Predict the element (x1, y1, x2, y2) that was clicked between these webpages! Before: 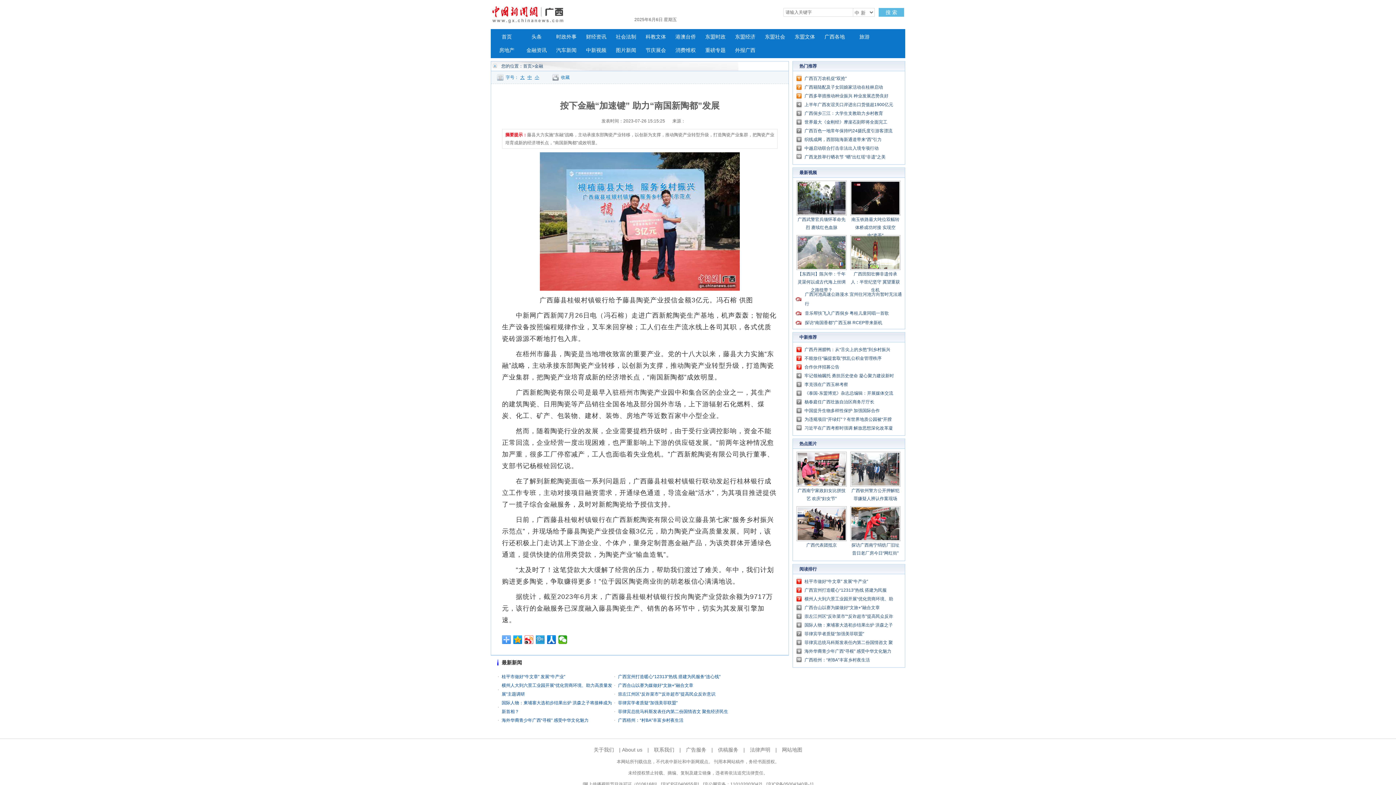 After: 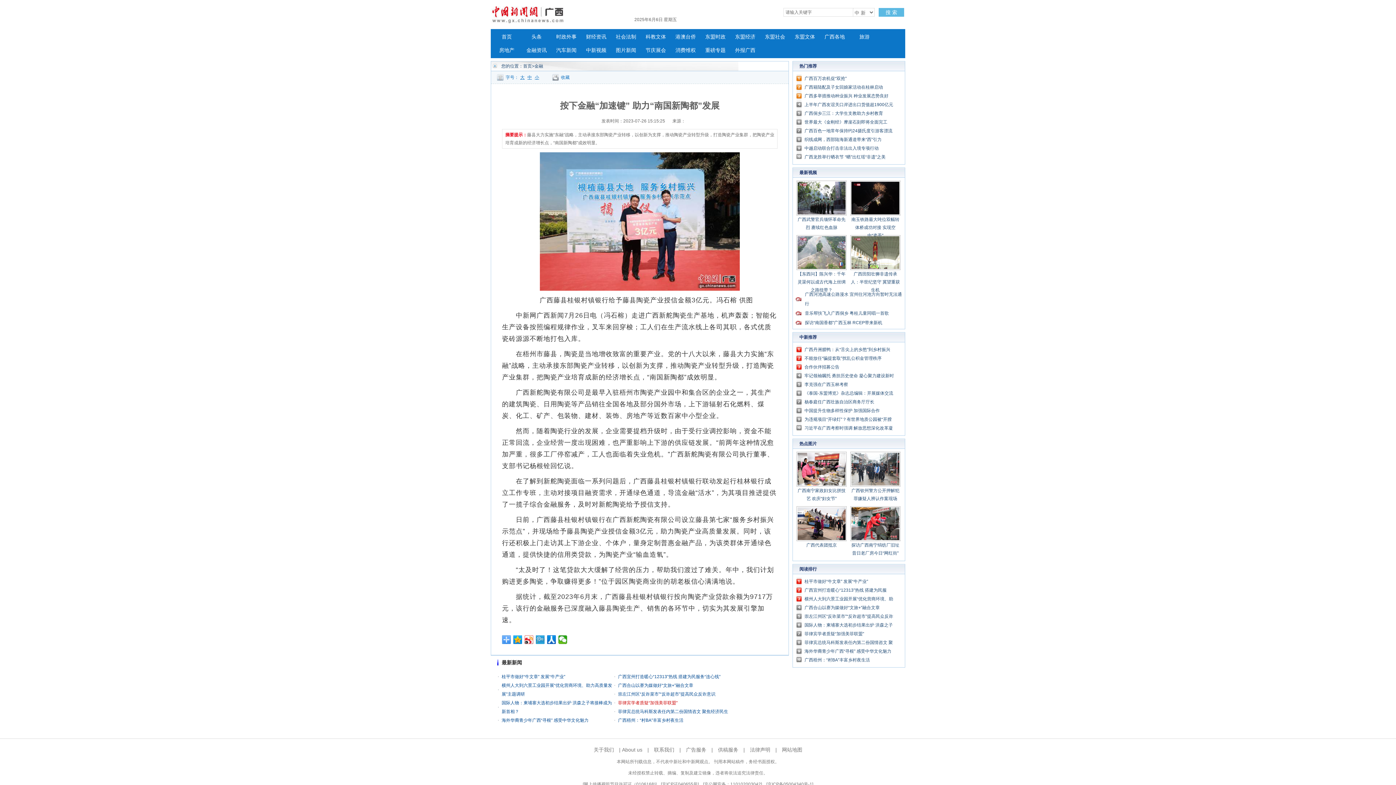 Action: bbox: (618, 700, 677, 705) label: 菲律宾学者质疑“加强美菲联盟”